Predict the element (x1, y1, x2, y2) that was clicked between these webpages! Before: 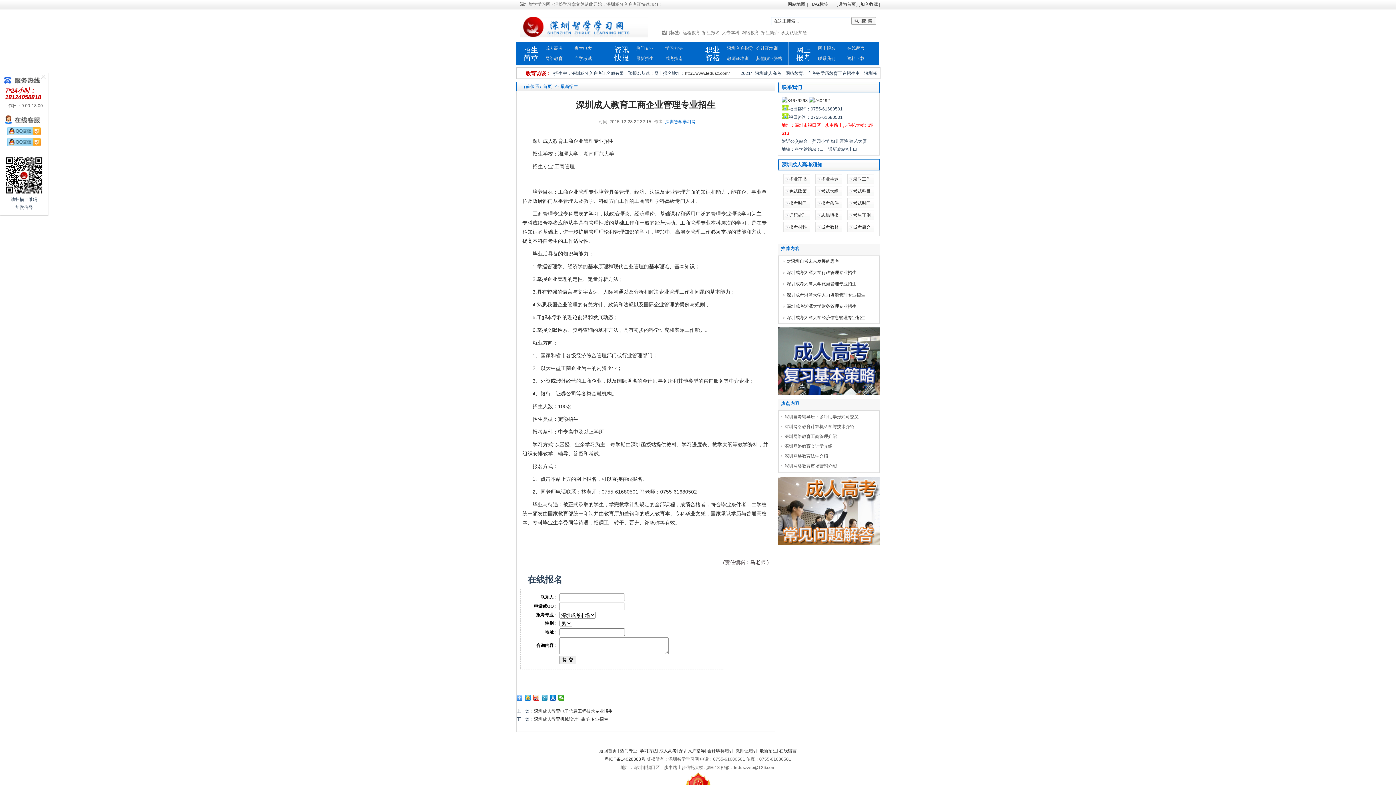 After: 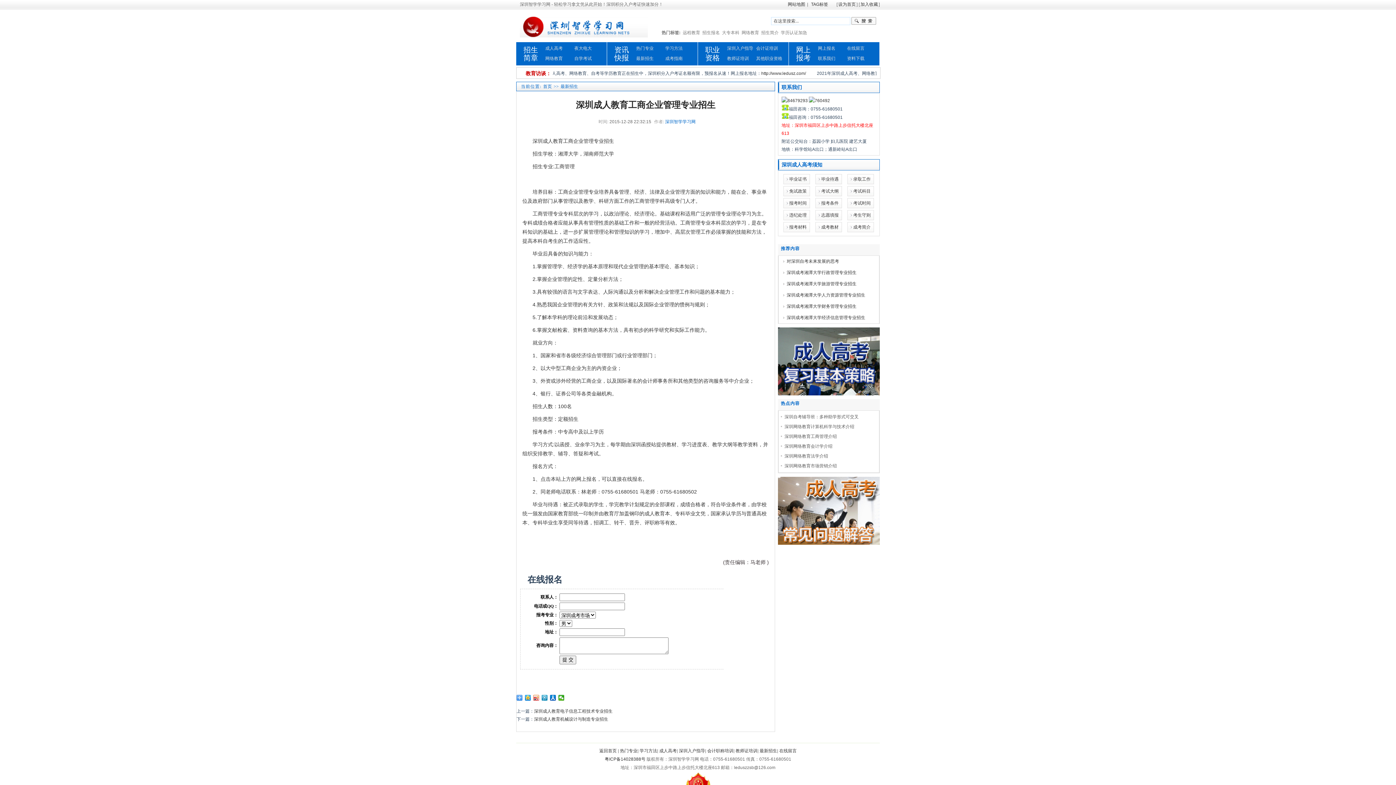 Action: bbox: (41, 74, 45, 78)